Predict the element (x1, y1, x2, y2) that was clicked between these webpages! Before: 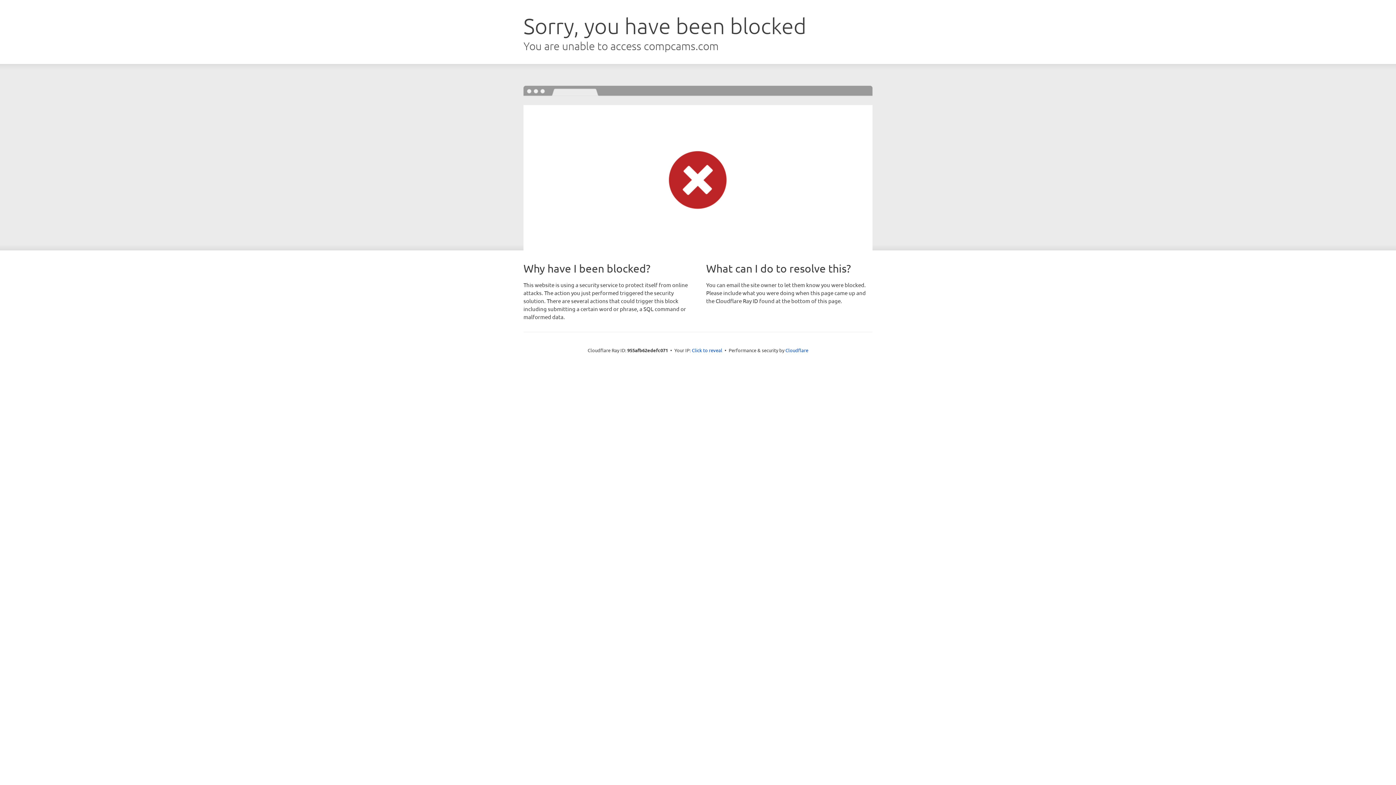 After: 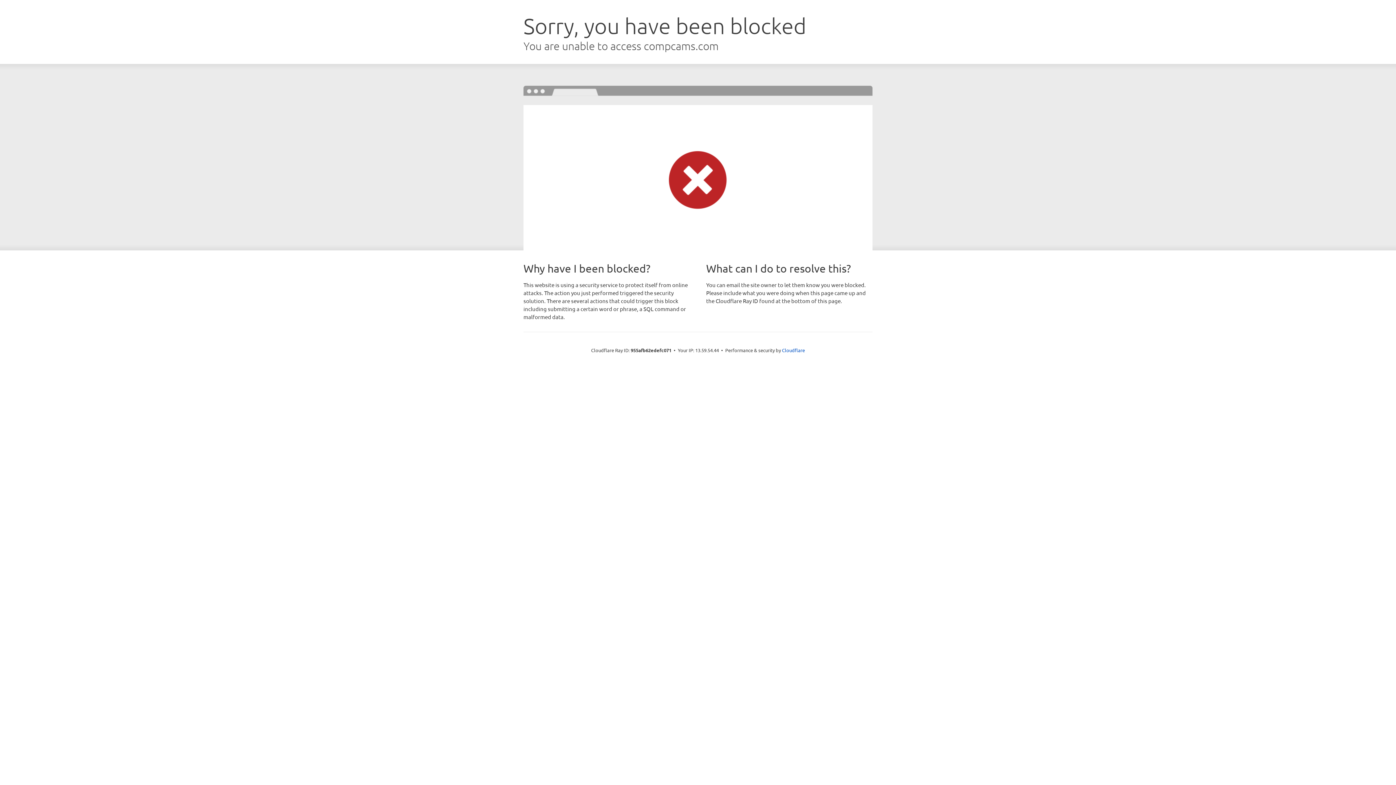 Action: bbox: (692, 346, 722, 353) label: Click to reveal